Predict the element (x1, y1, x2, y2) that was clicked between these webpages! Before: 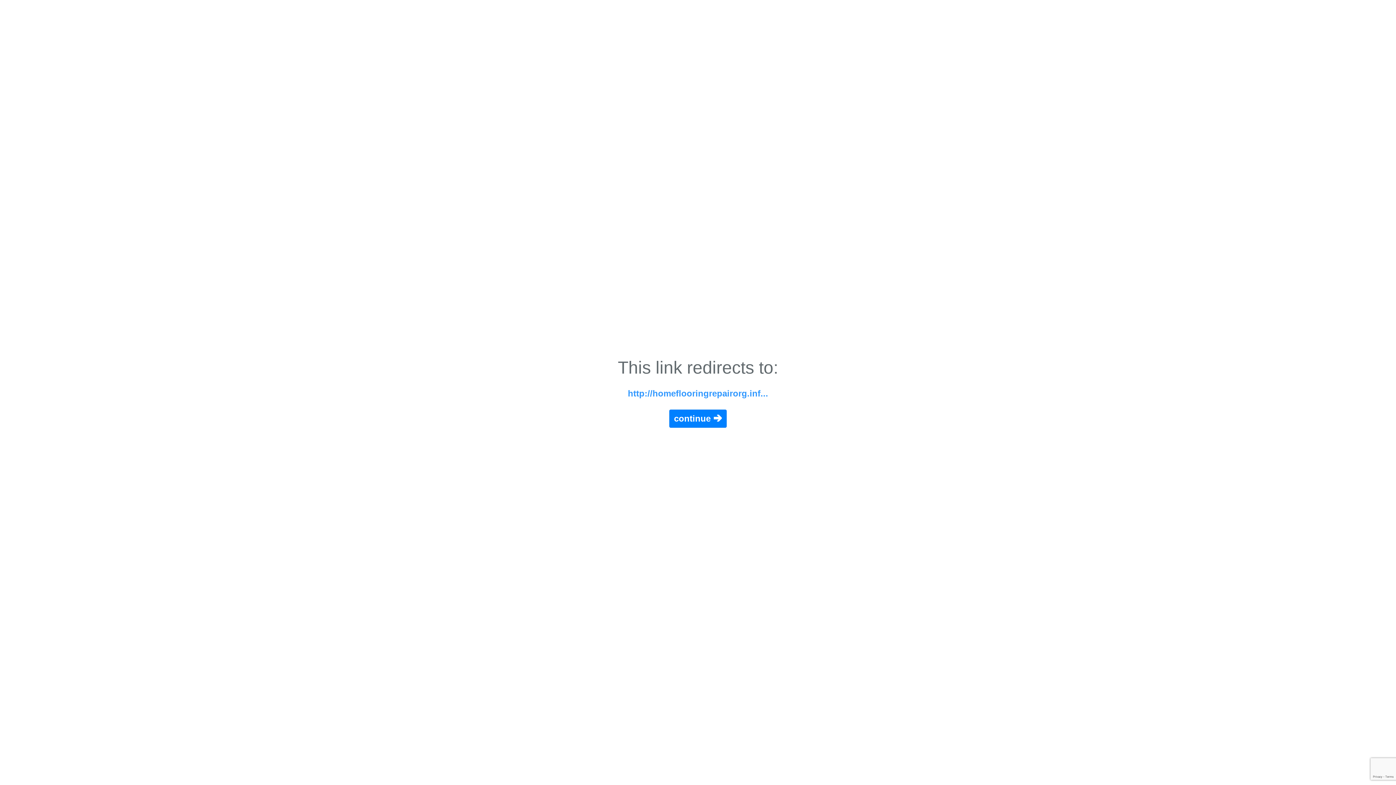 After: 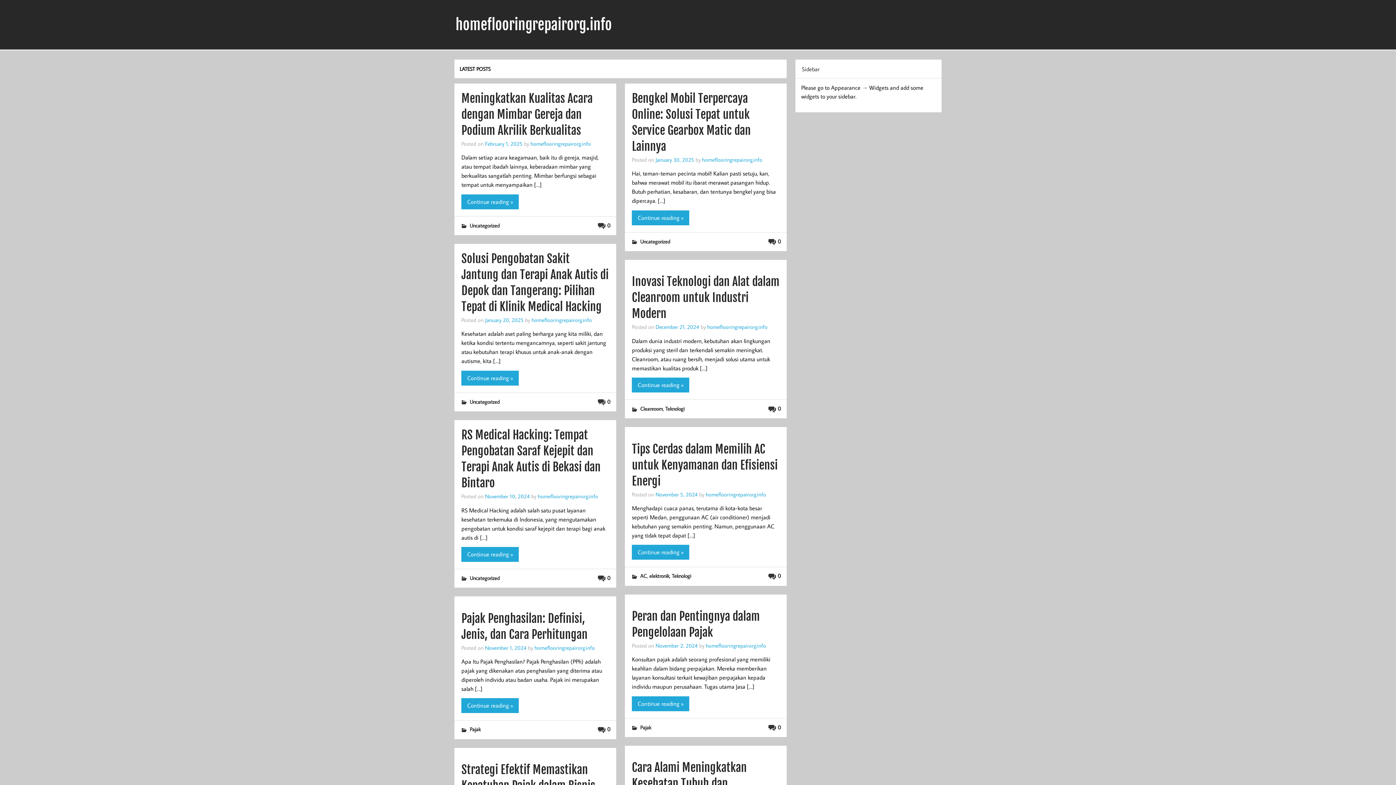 Action: bbox: (628, 388, 768, 398) label: http://homeflooringrepairorg.inf...